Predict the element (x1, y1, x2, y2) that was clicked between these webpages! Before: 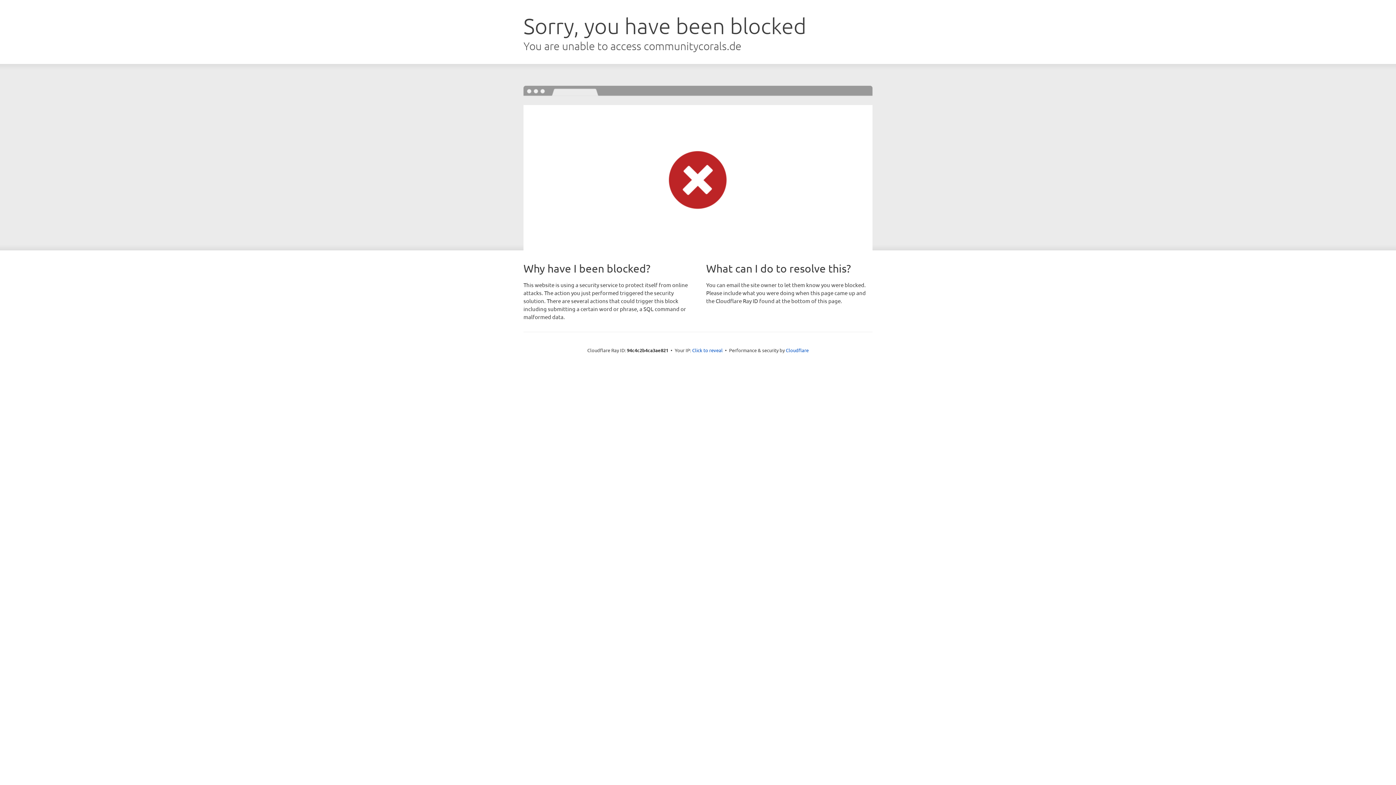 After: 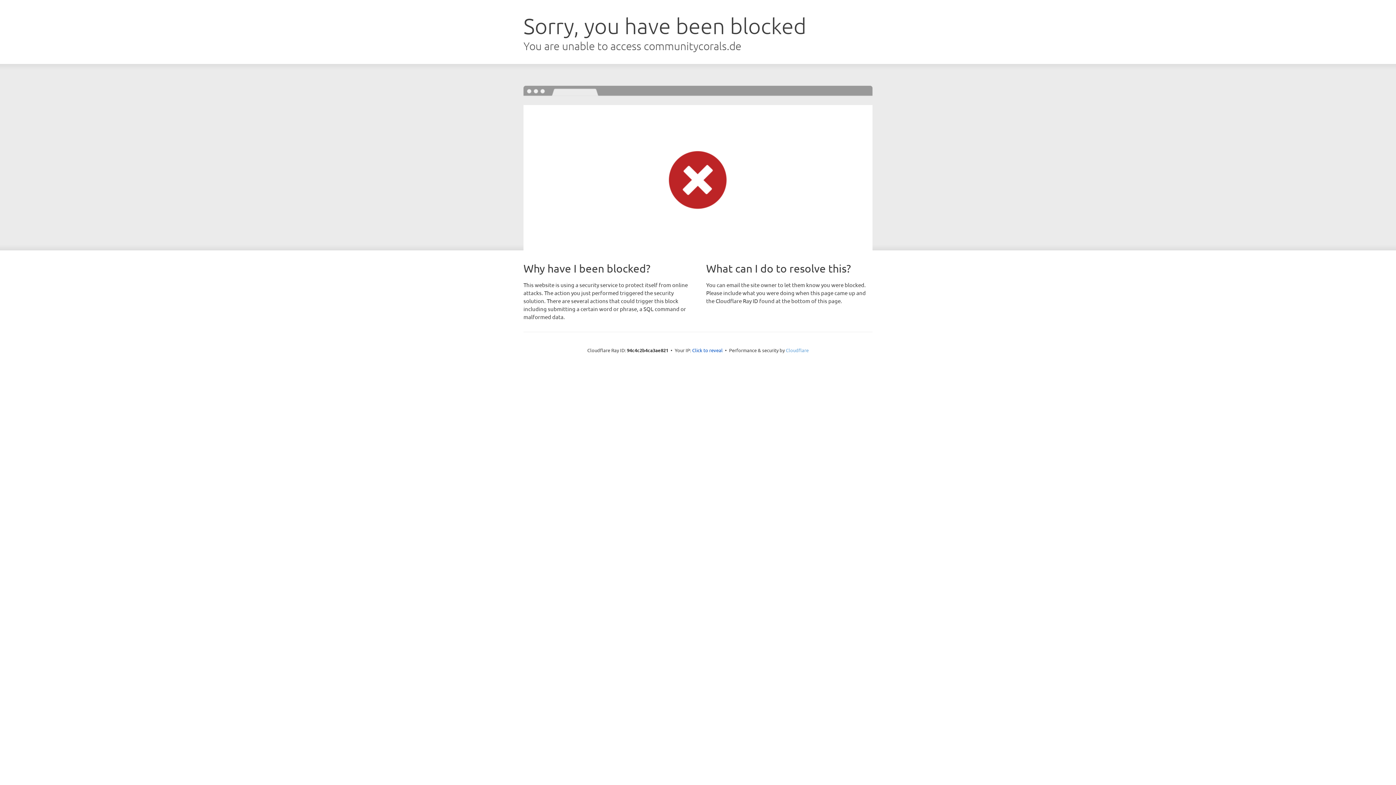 Action: label: Cloudflare bbox: (786, 347, 808, 353)